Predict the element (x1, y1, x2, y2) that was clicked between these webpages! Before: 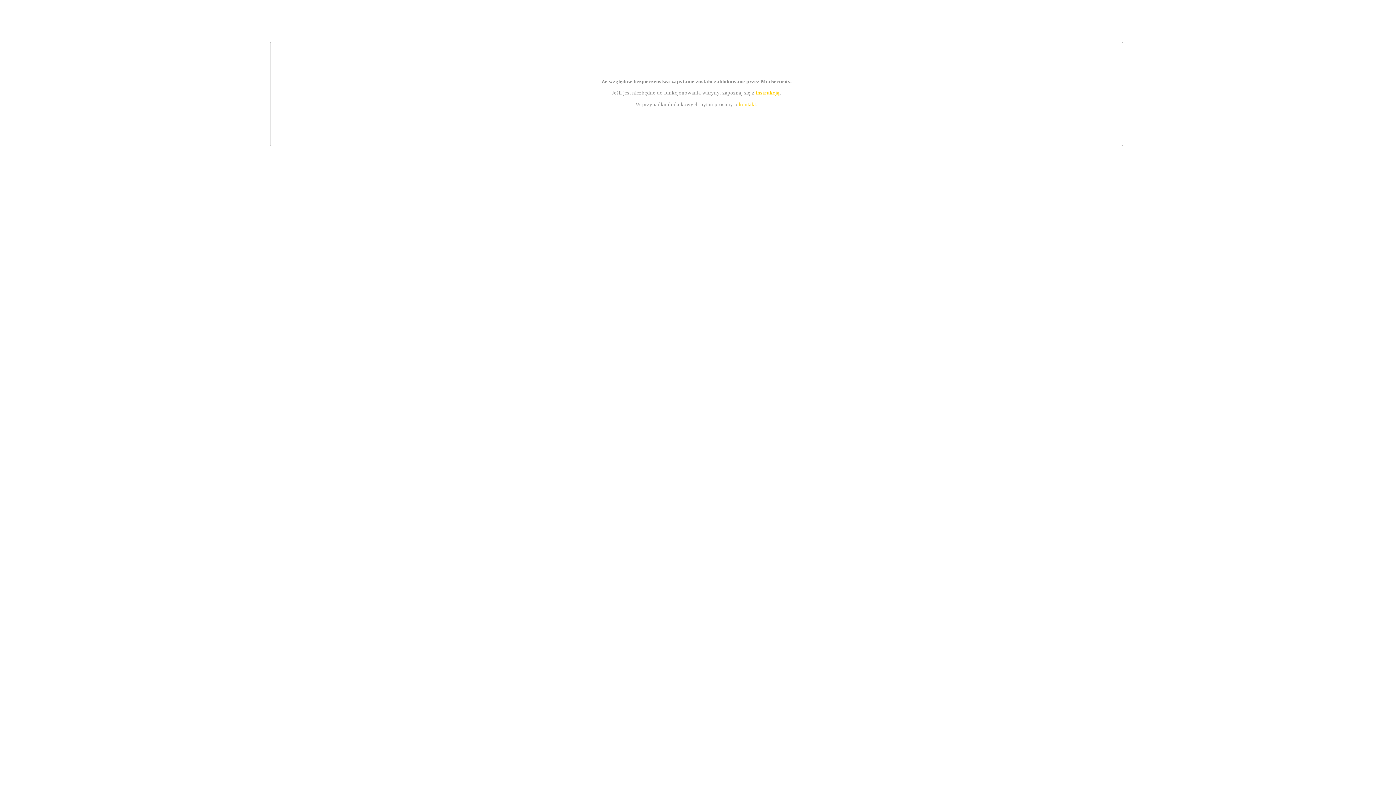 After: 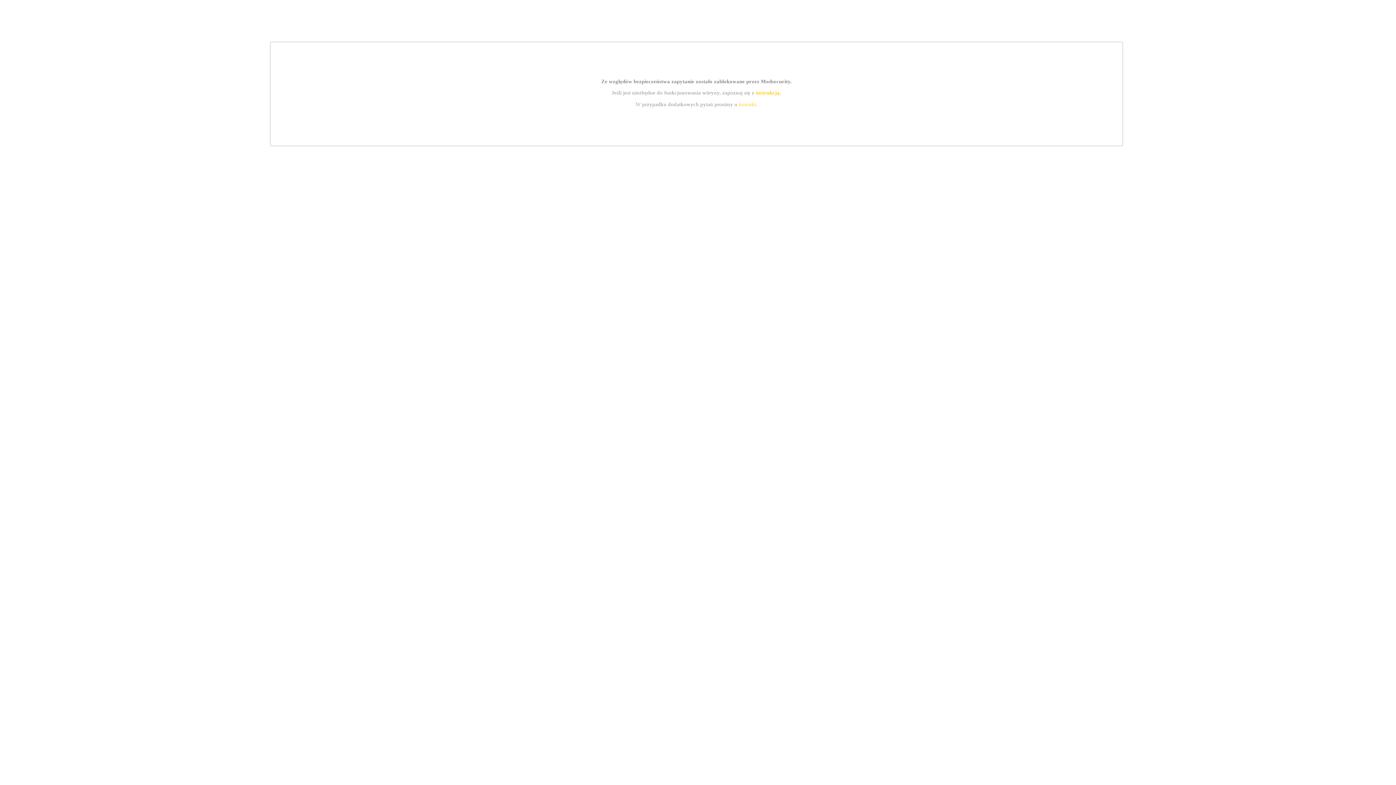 Action: bbox: (739, 101, 756, 107) label: kontakt